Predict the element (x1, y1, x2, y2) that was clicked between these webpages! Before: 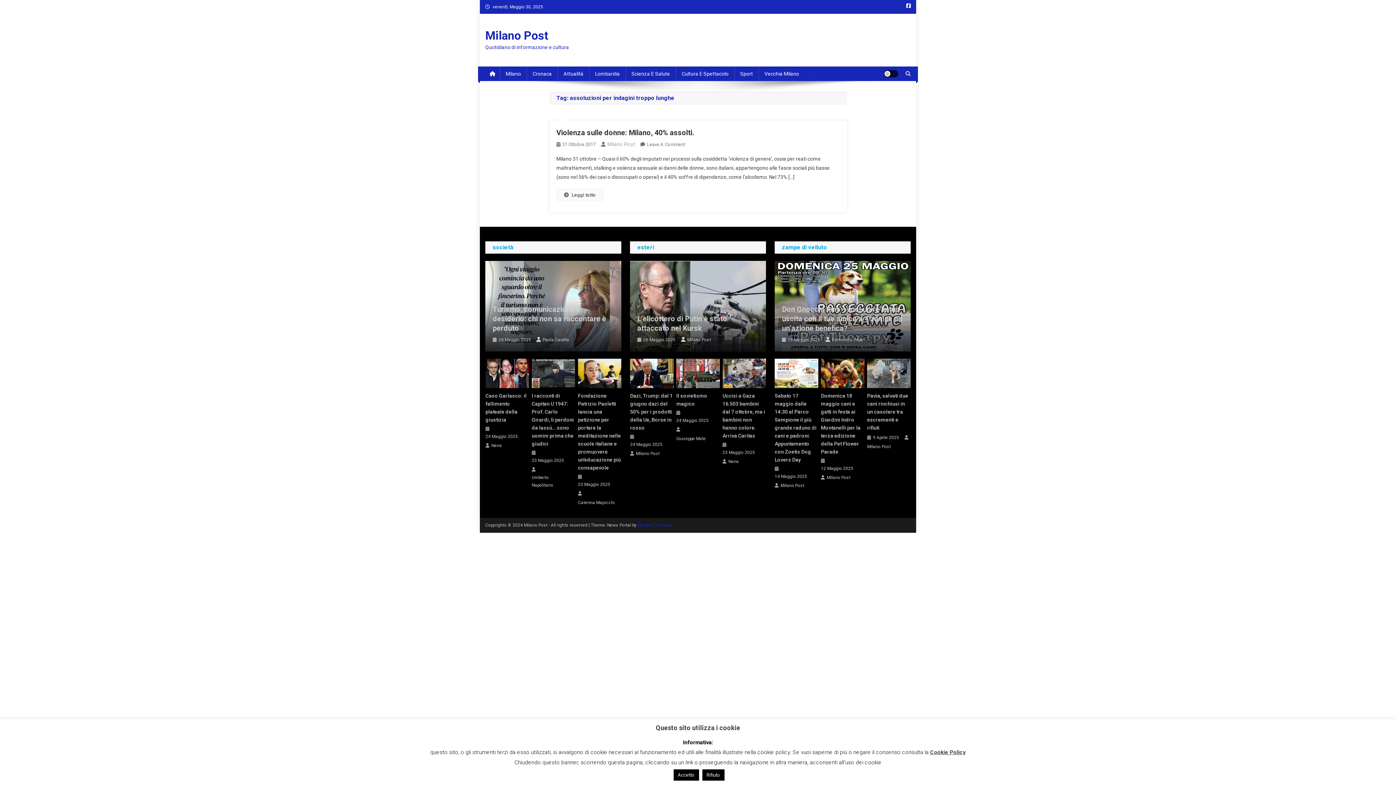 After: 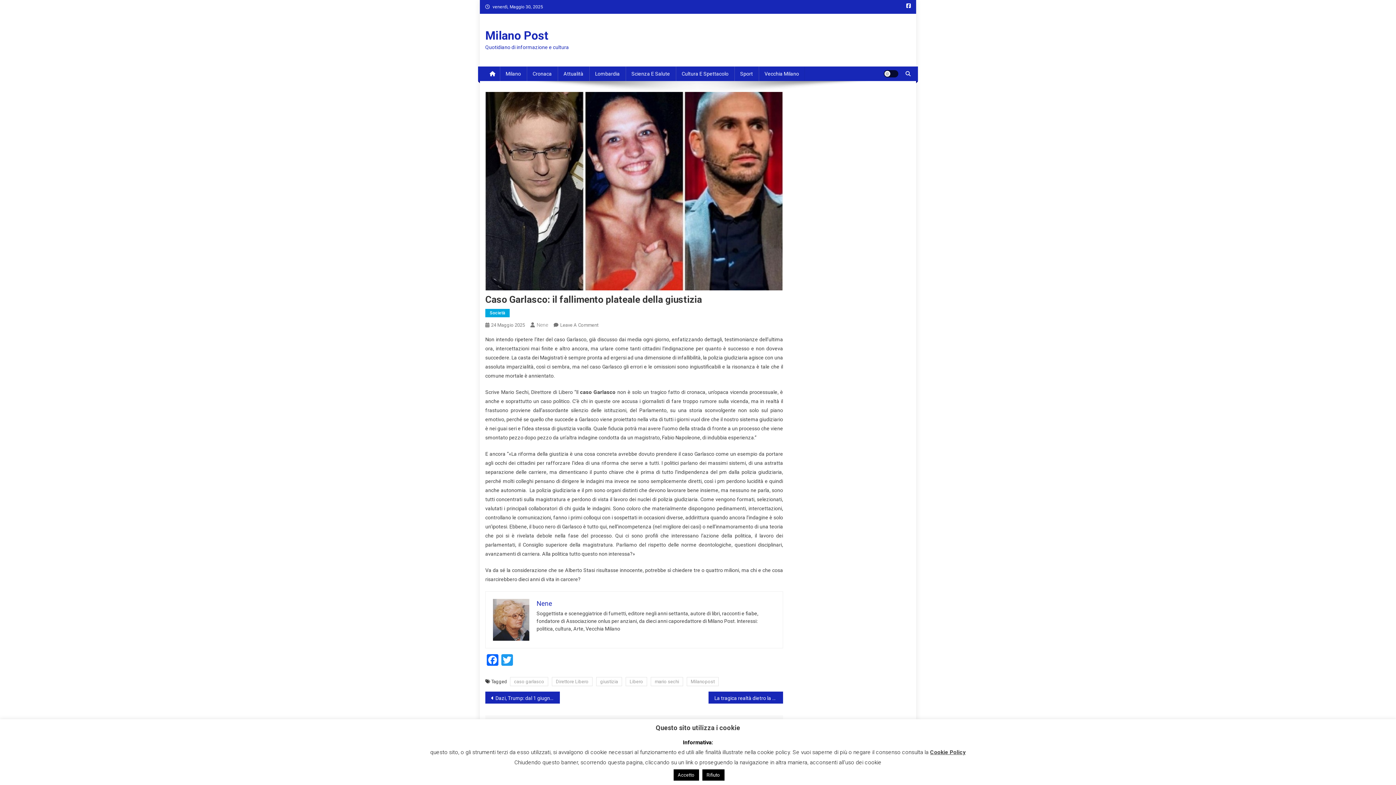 Action: label: Caso Garlasco: il fallimento plateale della giustizia bbox: (485, 392, 529, 424)